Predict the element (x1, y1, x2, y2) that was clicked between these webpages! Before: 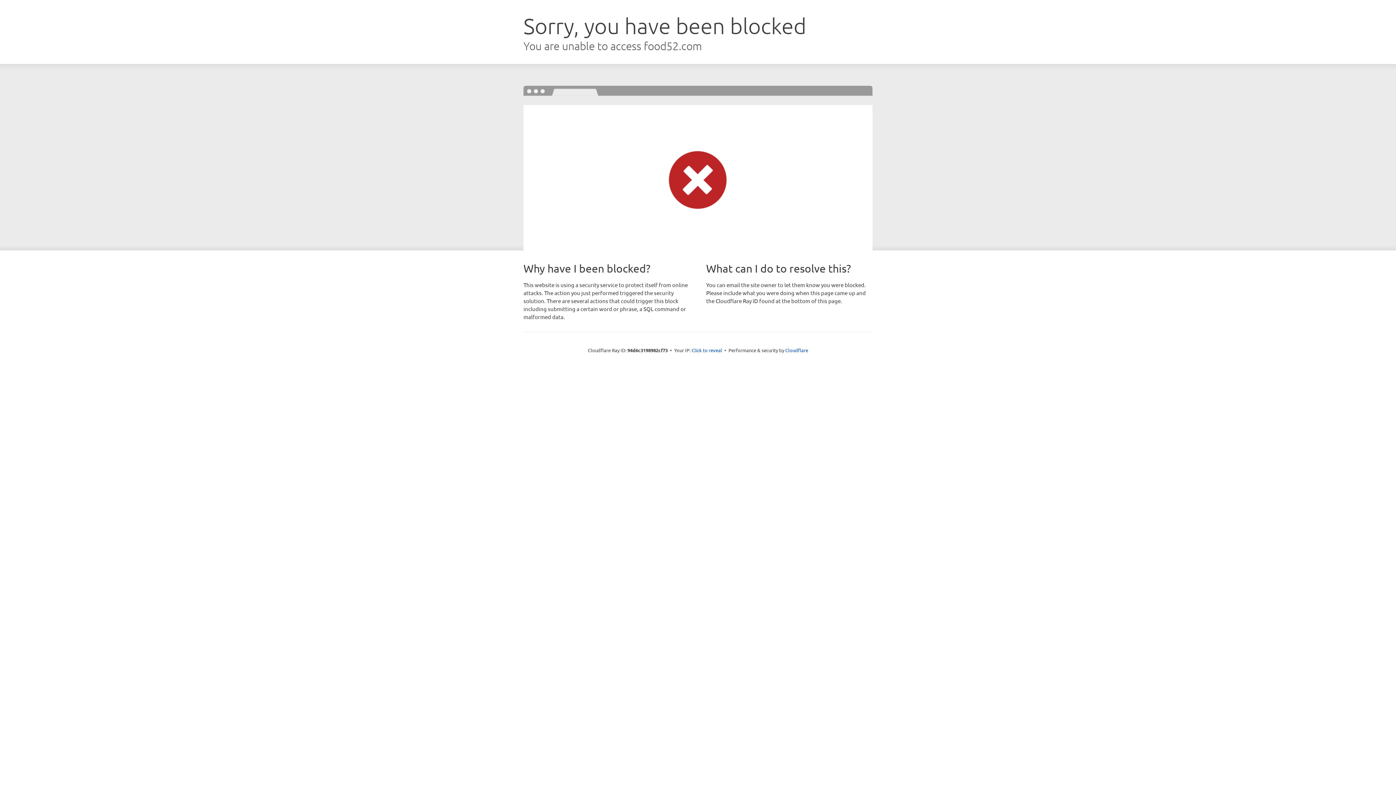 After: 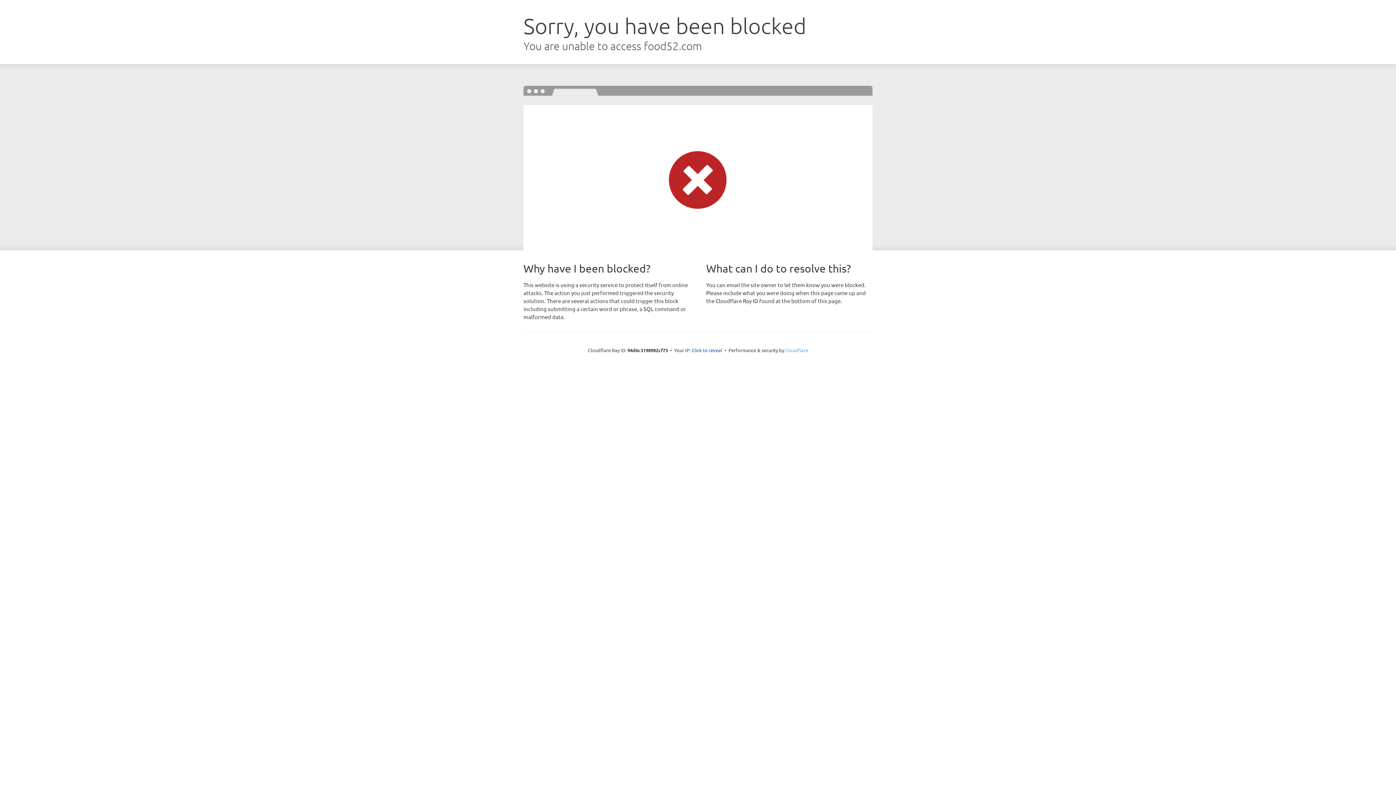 Action: label: Cloudflare bbox: (785, 347, 808, 353)